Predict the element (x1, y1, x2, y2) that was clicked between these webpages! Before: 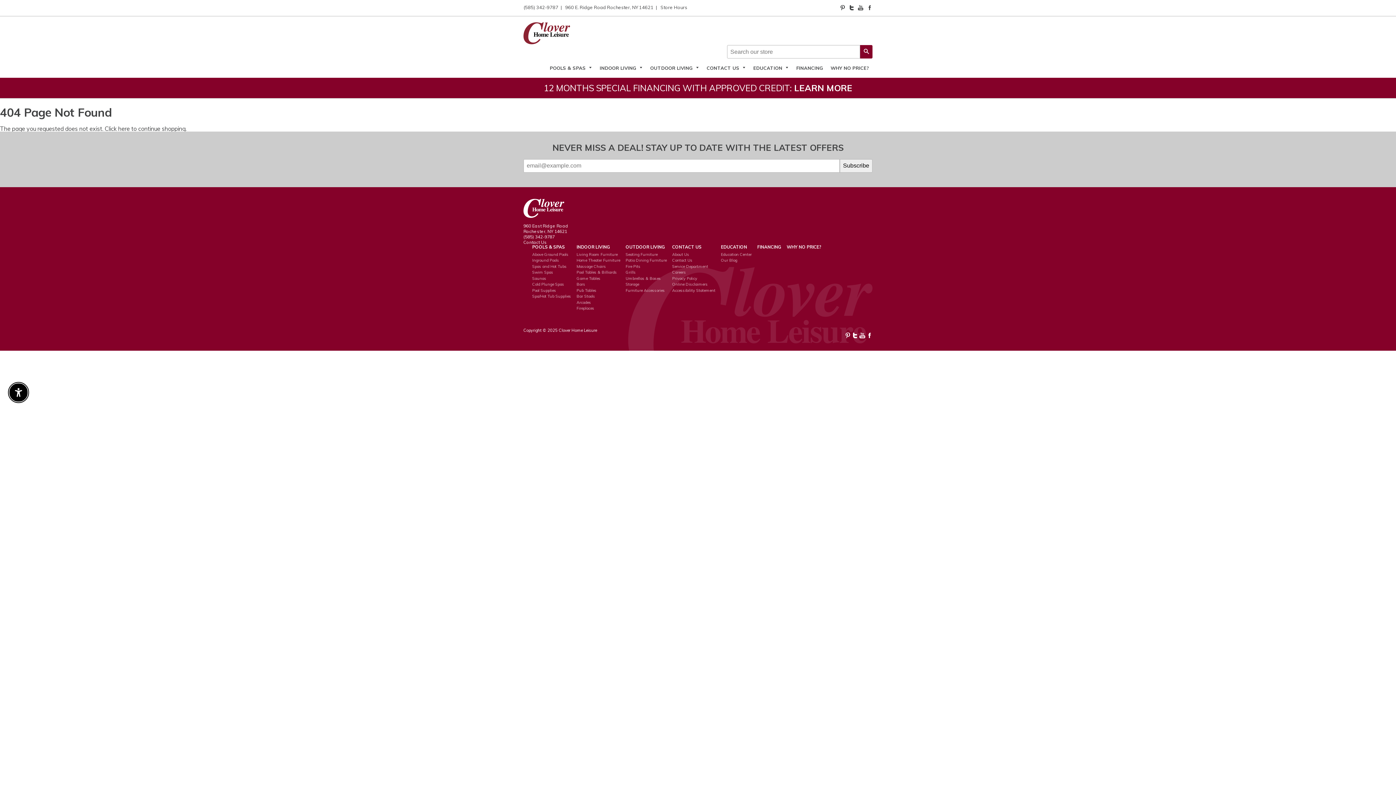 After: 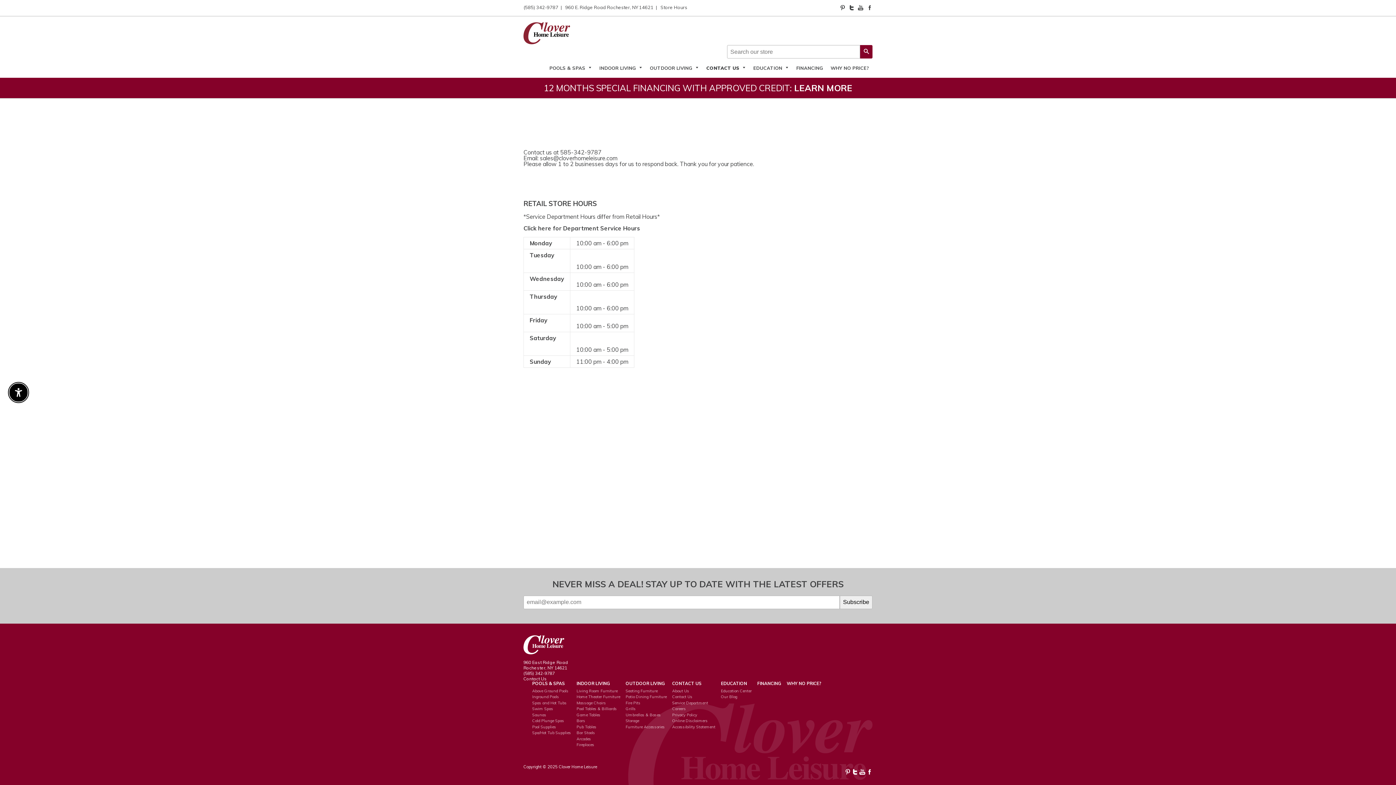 Action: bbox: (672, 244, 701, 249) label: CONTACT US